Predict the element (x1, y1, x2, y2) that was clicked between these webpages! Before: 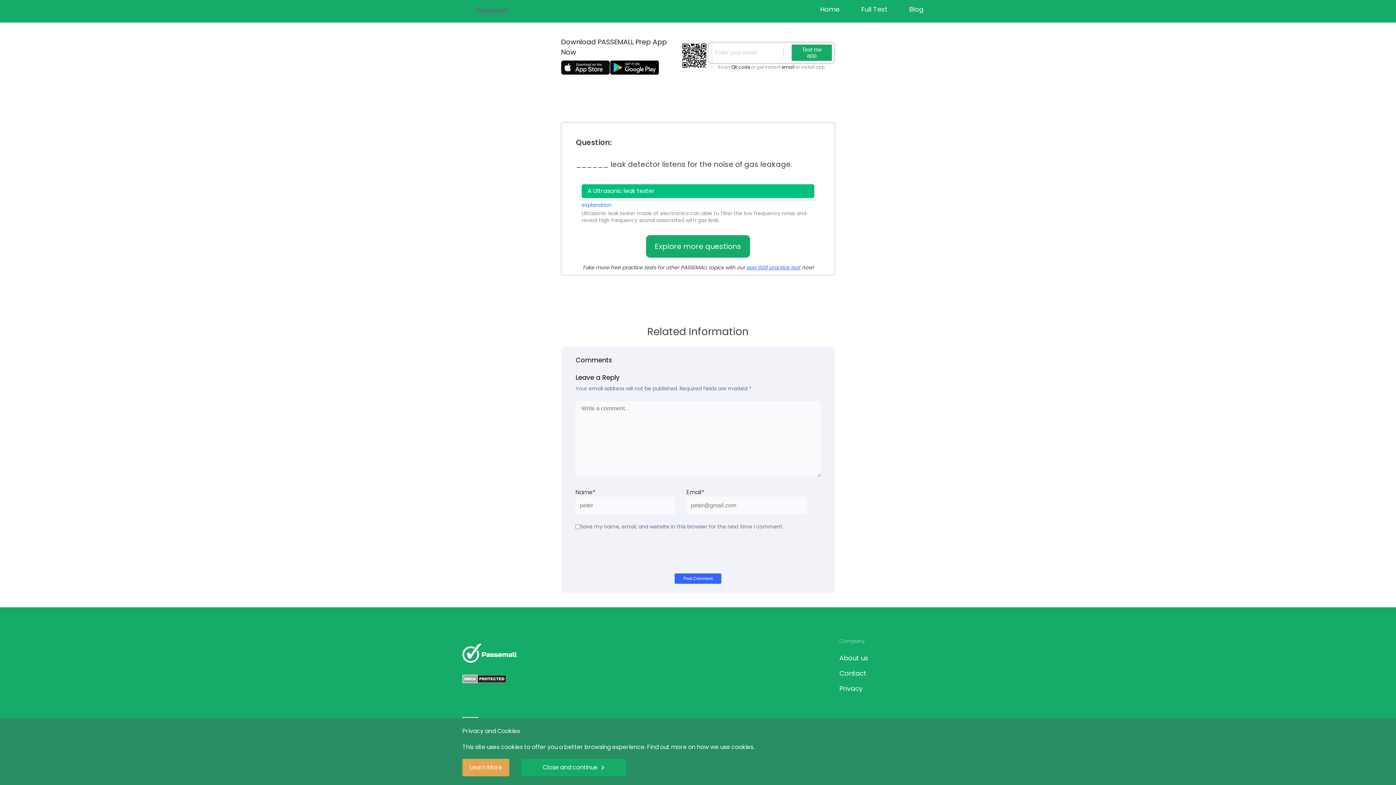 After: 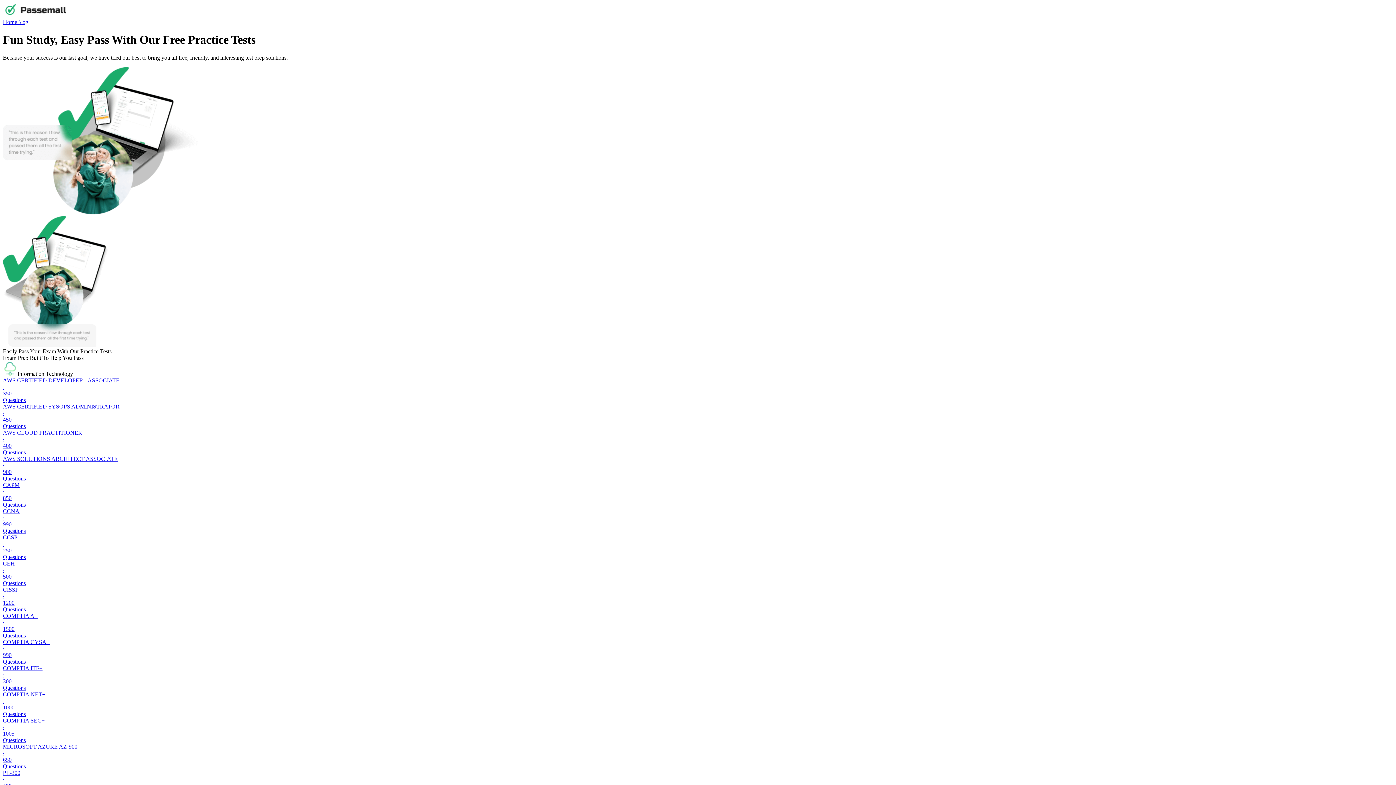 Action: bbox: (458, 4, 509, 12)